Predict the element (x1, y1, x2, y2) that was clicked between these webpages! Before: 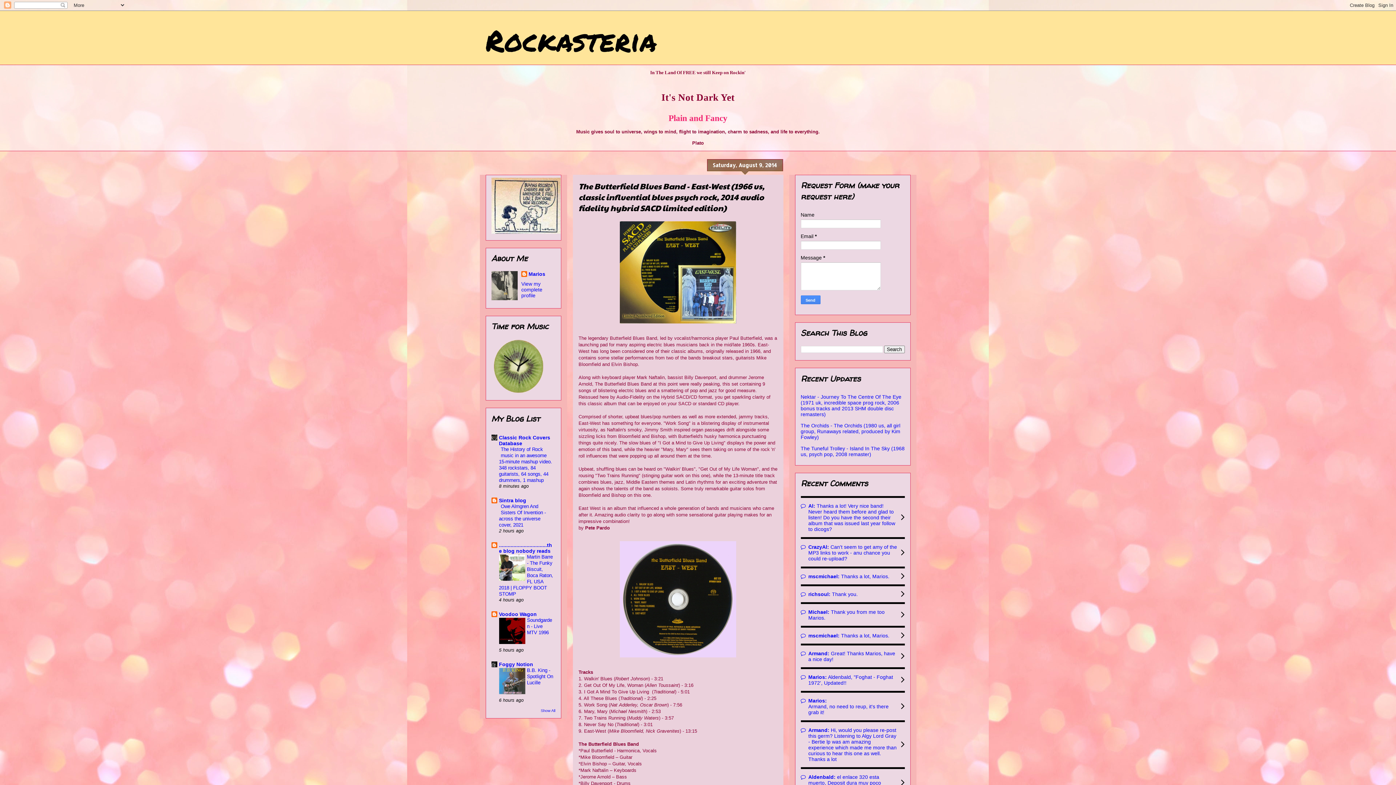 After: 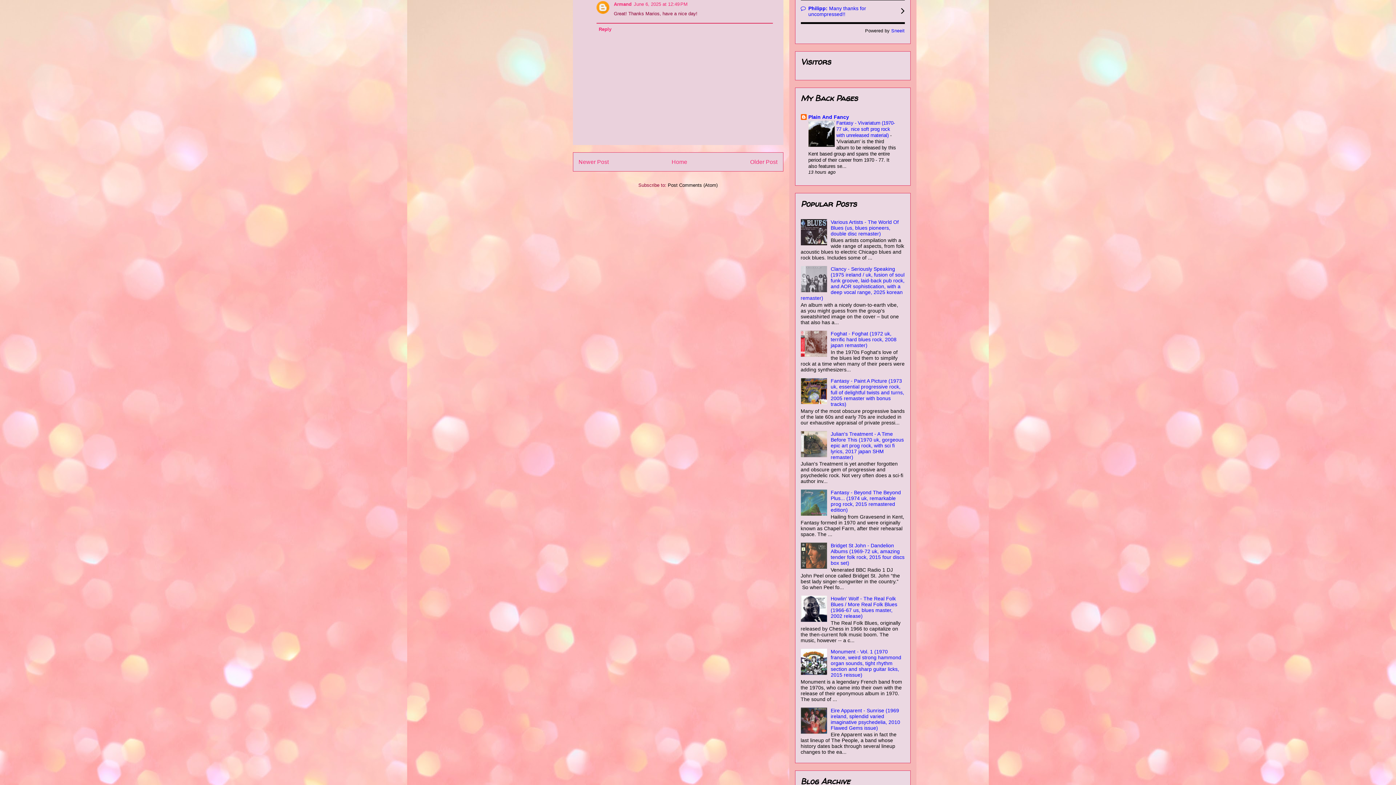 Action: bbox: (800, 643, 904, 667) label: Armand: Great! Thanks Marios, have a nice day!